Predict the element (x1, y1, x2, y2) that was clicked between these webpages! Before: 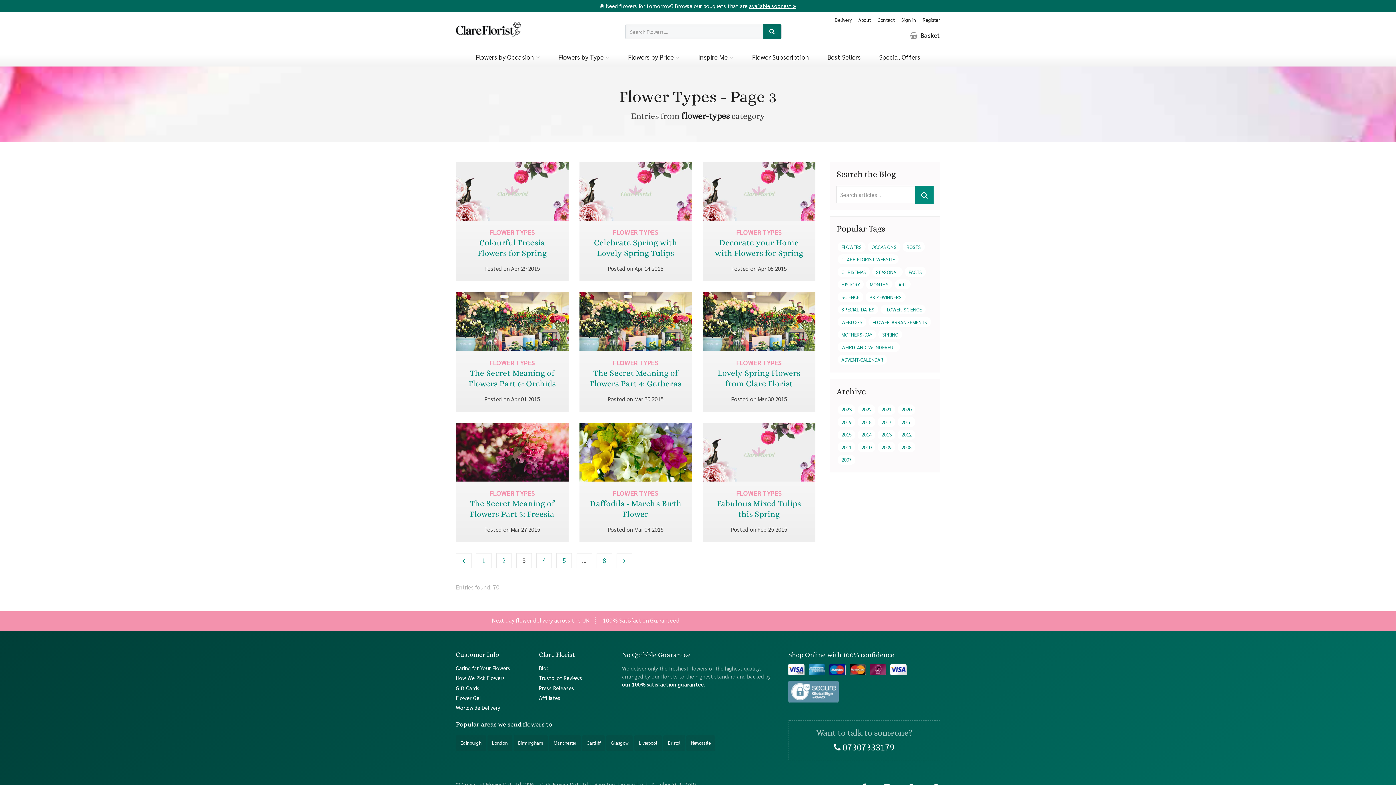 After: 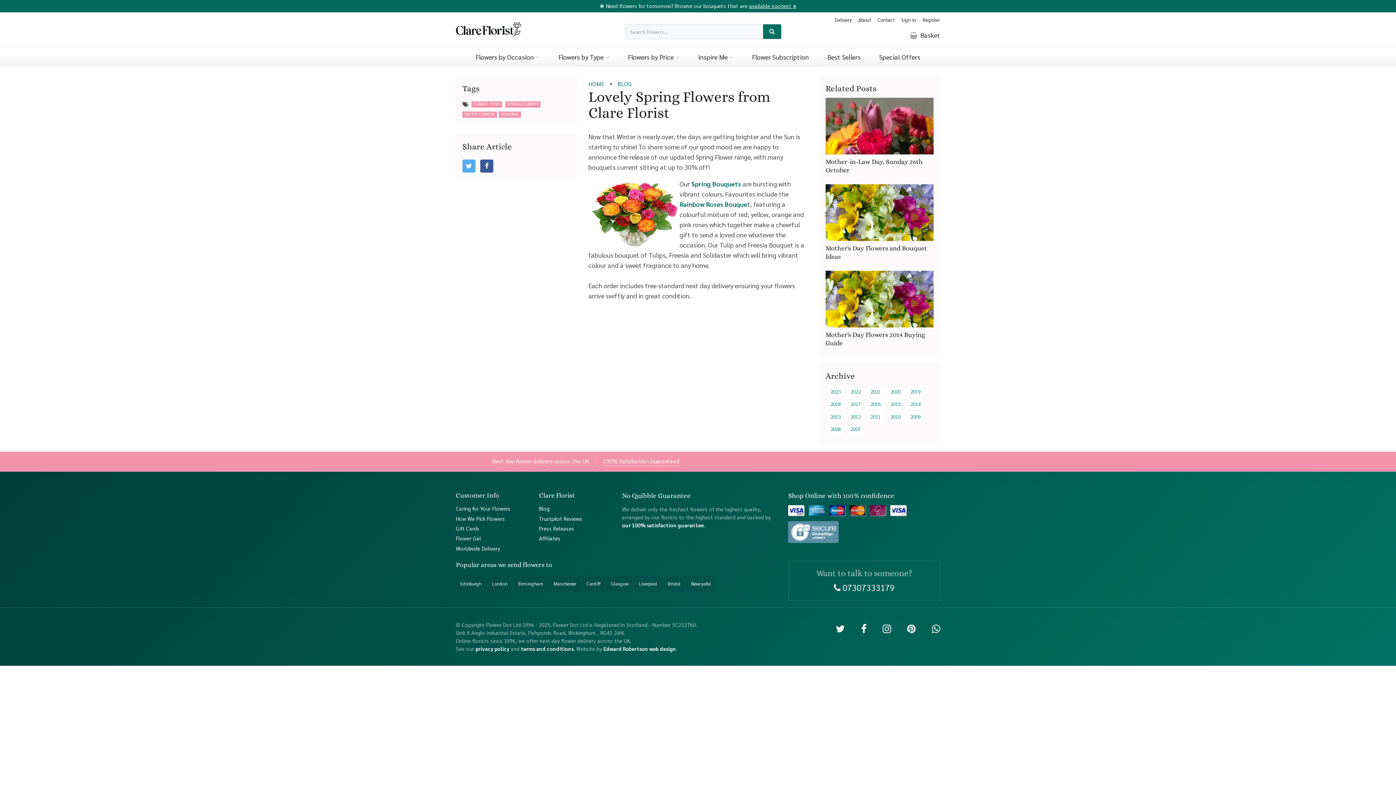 Action: label: Lovely Spring Flowers from Clare Florist bbox: (702, 368, 815, 389)